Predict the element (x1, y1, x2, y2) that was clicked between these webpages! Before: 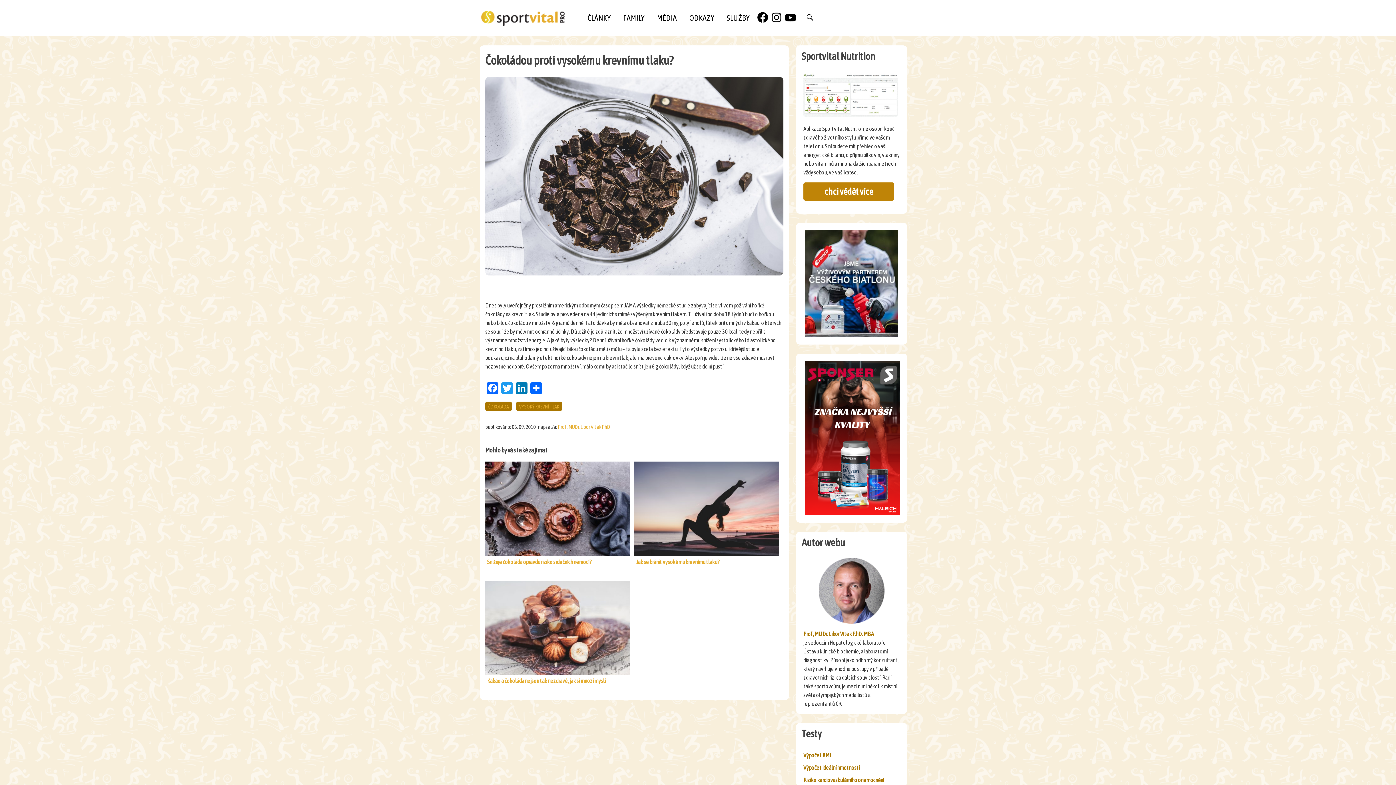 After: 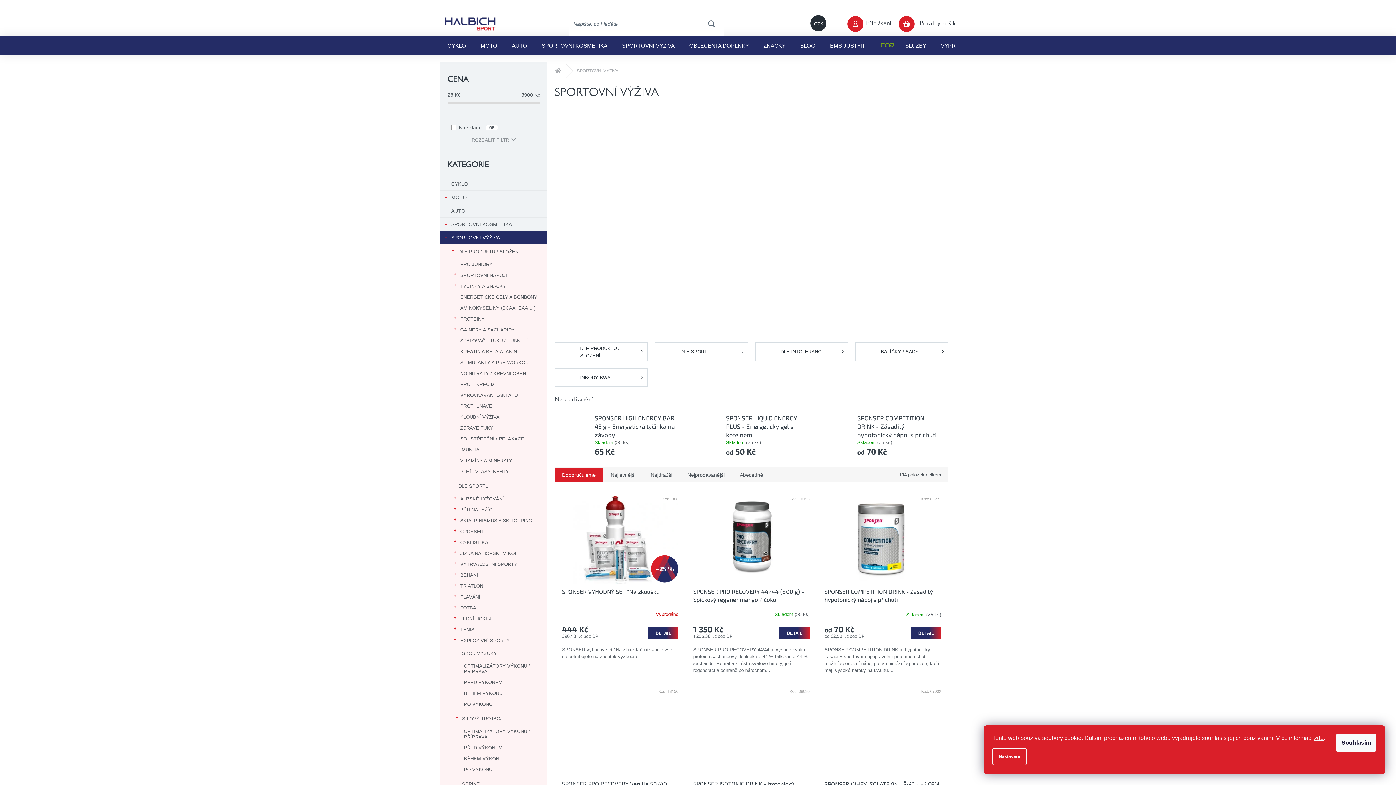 Action: bbox: (803, 431, 900, 438)